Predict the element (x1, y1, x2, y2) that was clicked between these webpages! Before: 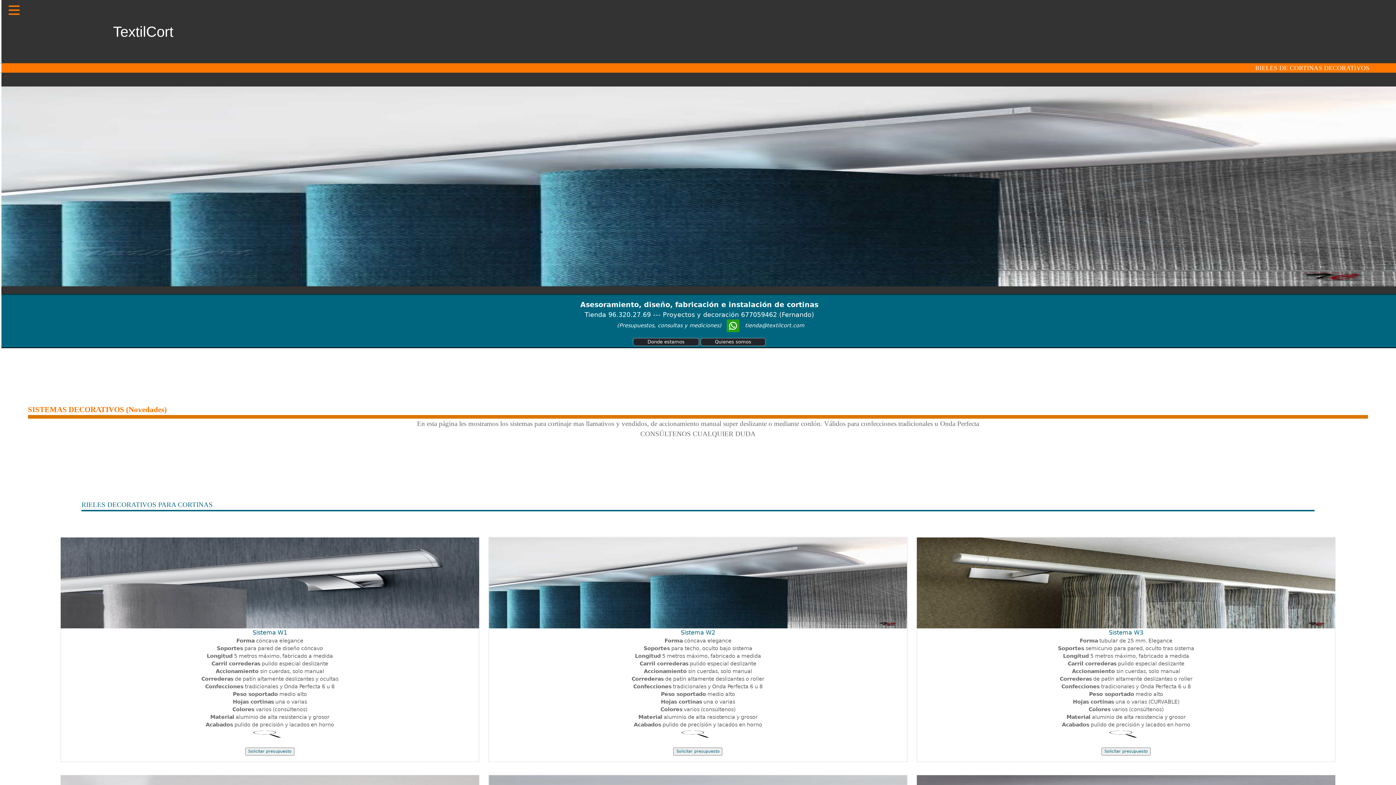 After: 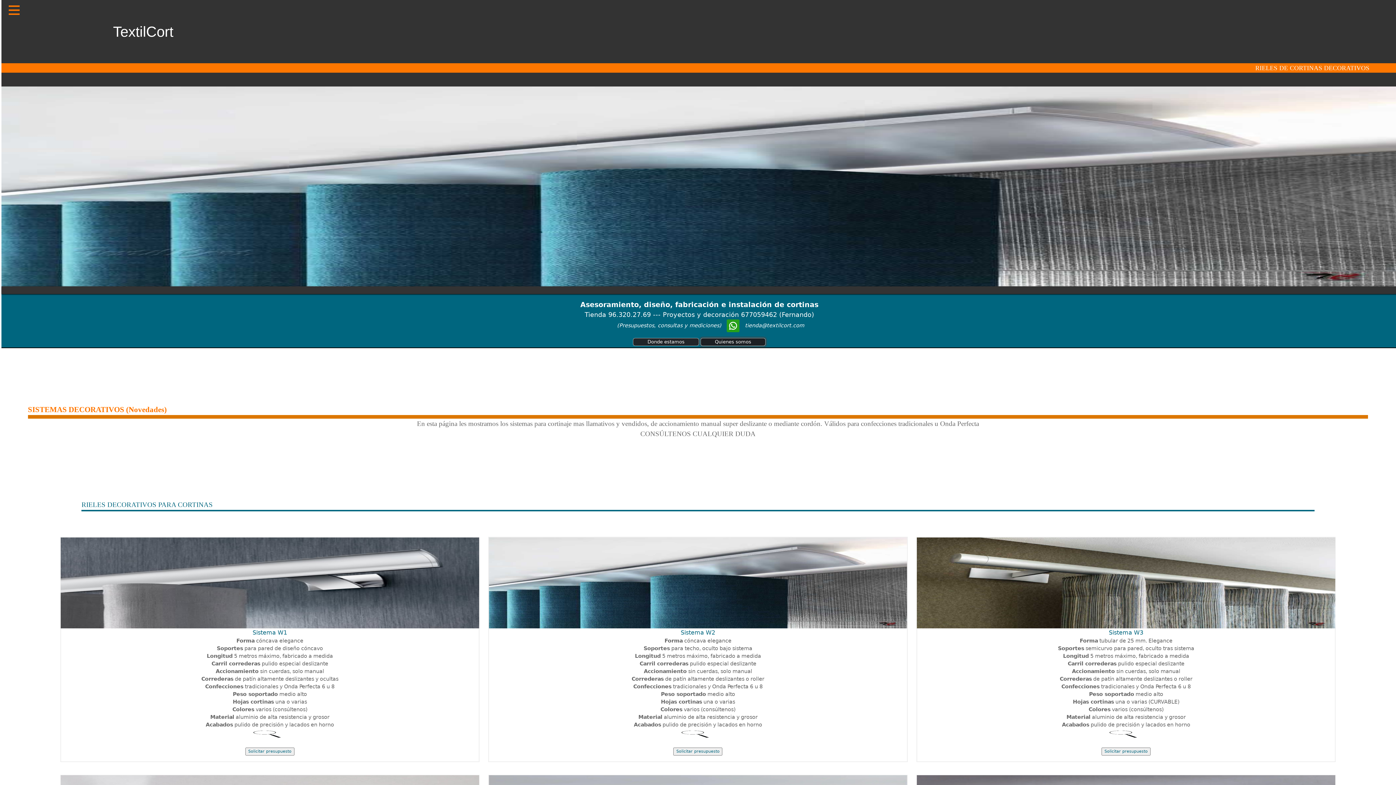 Action: bbox: (700, 338, 765, 346) label: Quienes somos